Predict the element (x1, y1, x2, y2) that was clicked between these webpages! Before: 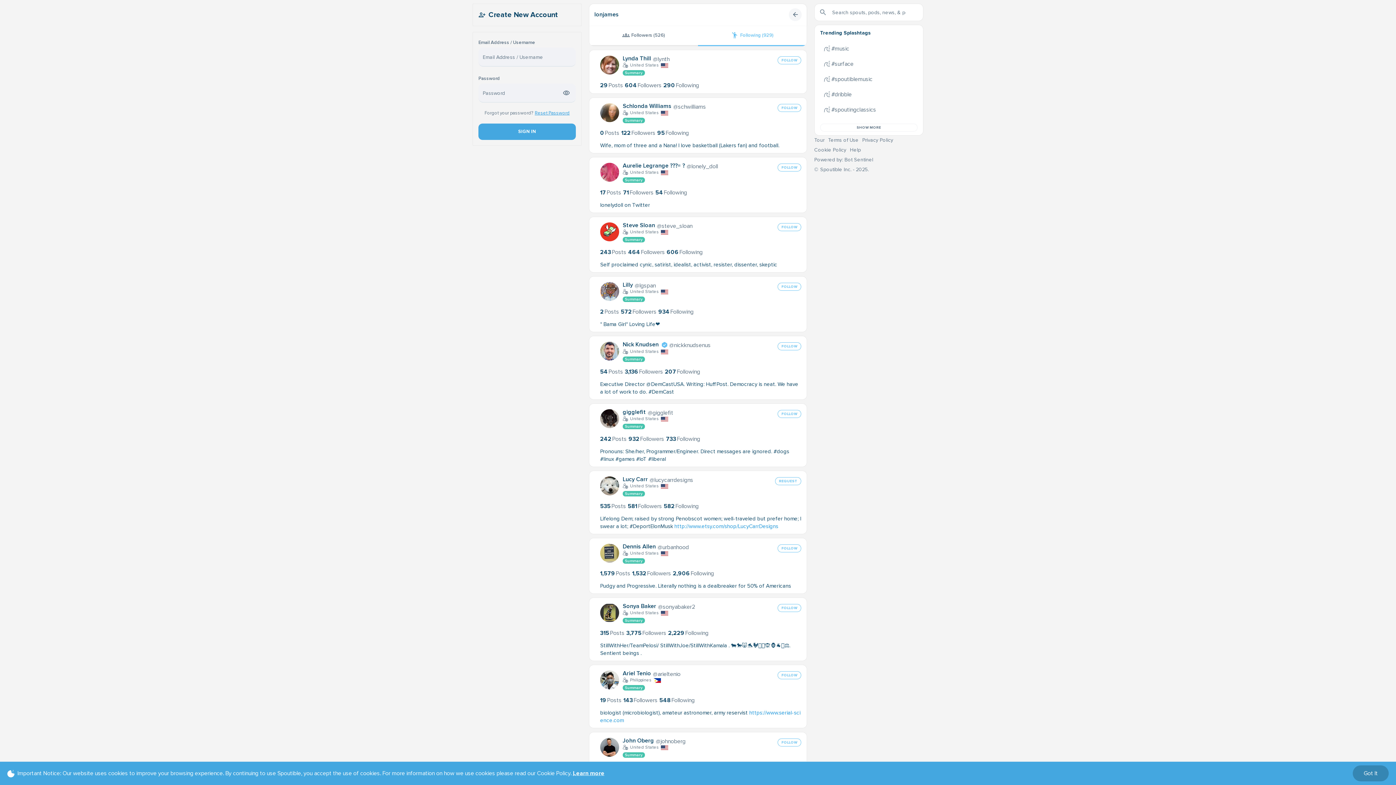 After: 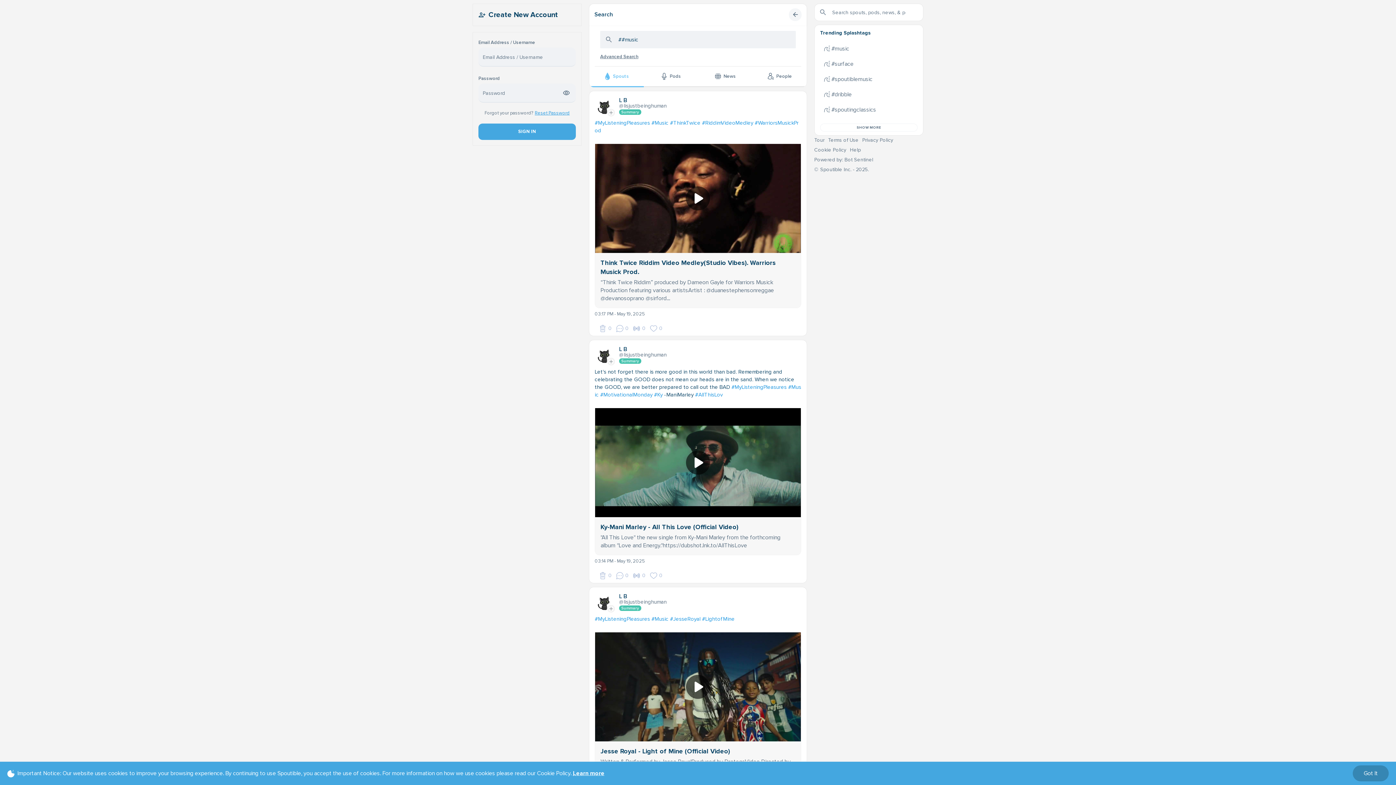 Action: bbox: (820, 42, 853, 54) label: #music